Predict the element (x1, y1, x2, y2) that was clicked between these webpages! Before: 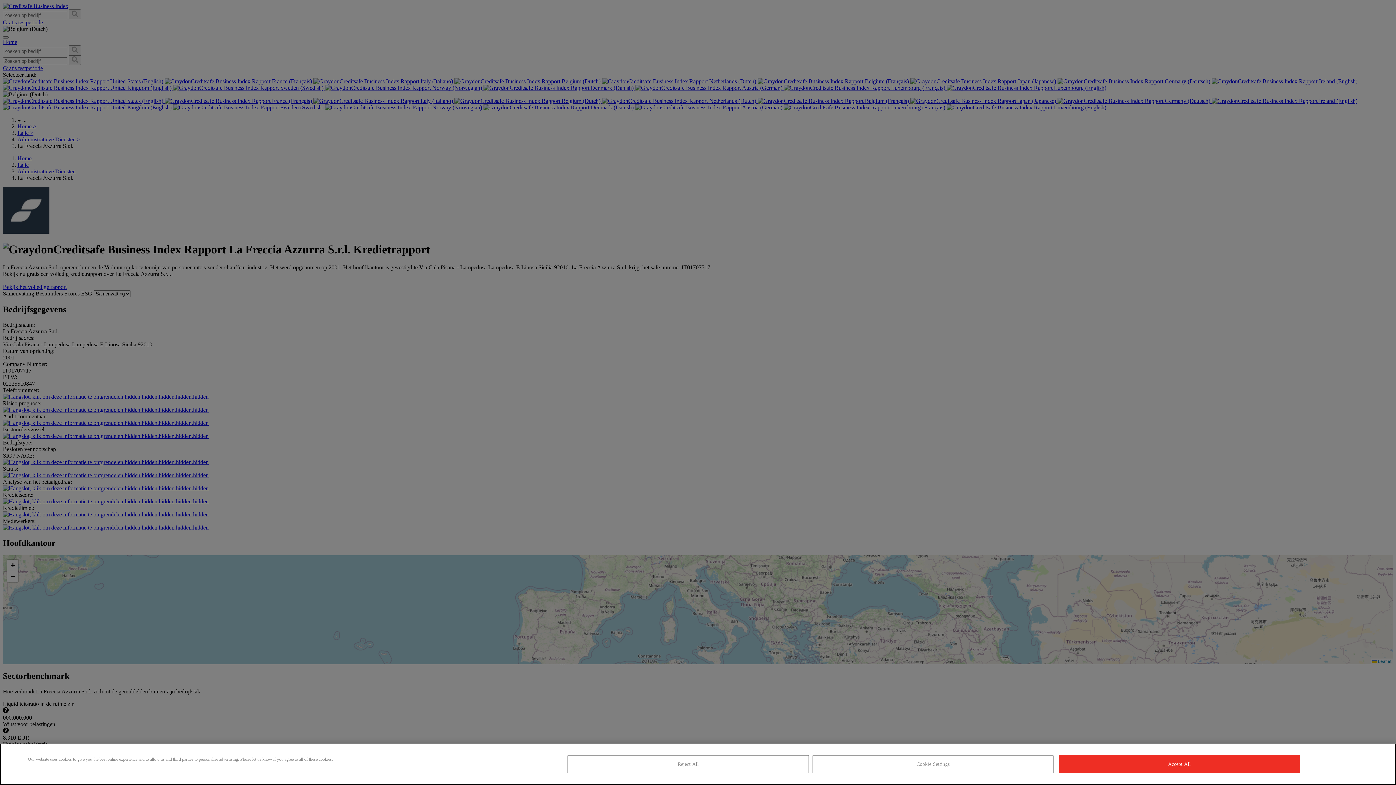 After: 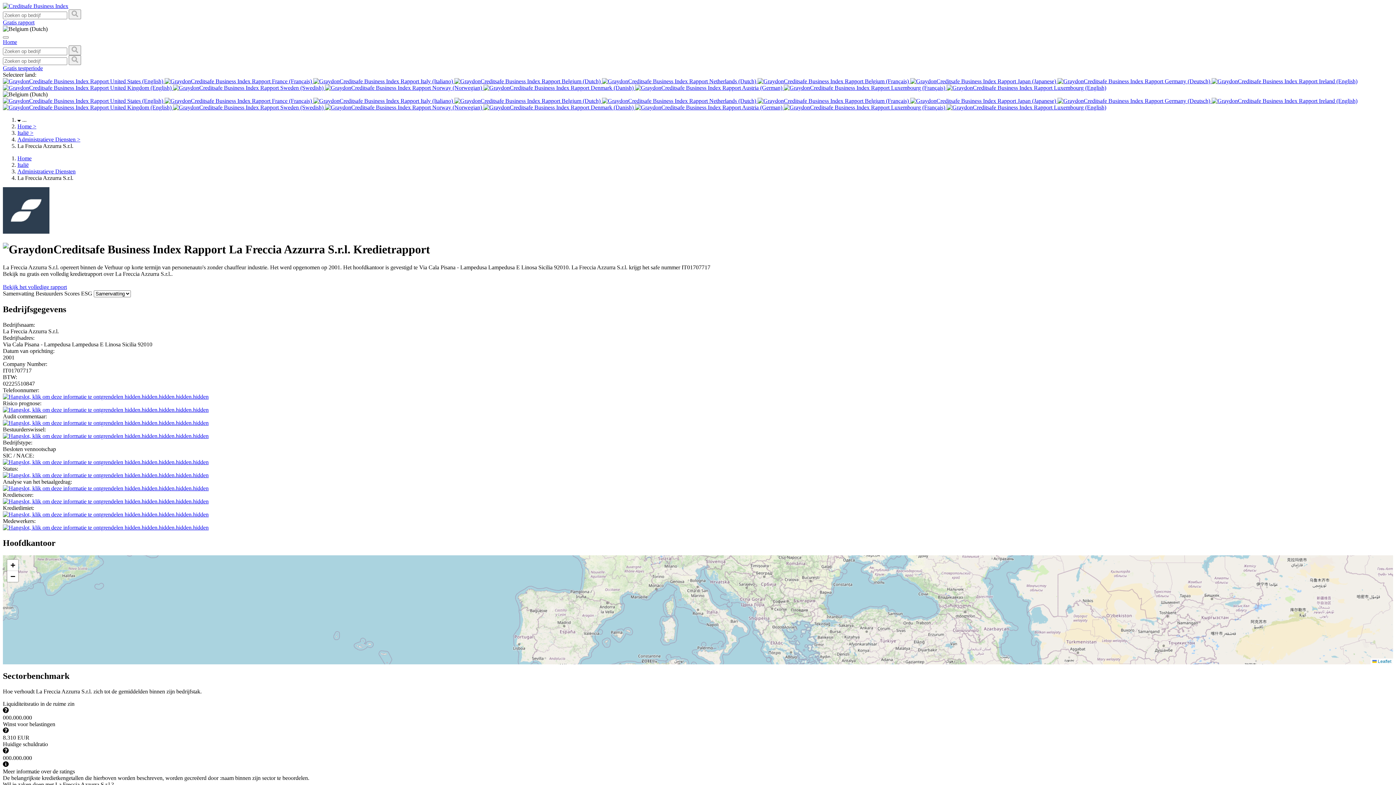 Action: bbox: (1059, 755, 1300, 773) label: Accept All